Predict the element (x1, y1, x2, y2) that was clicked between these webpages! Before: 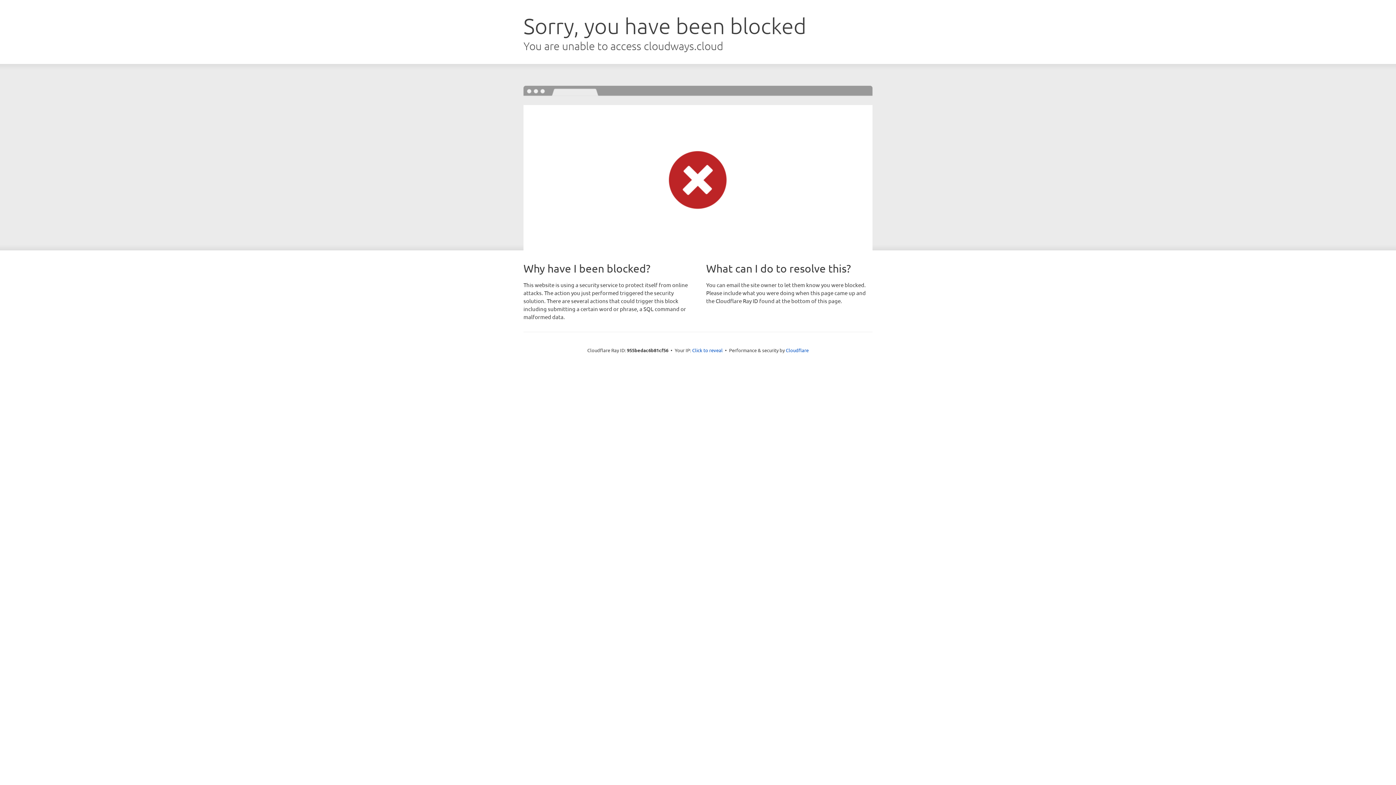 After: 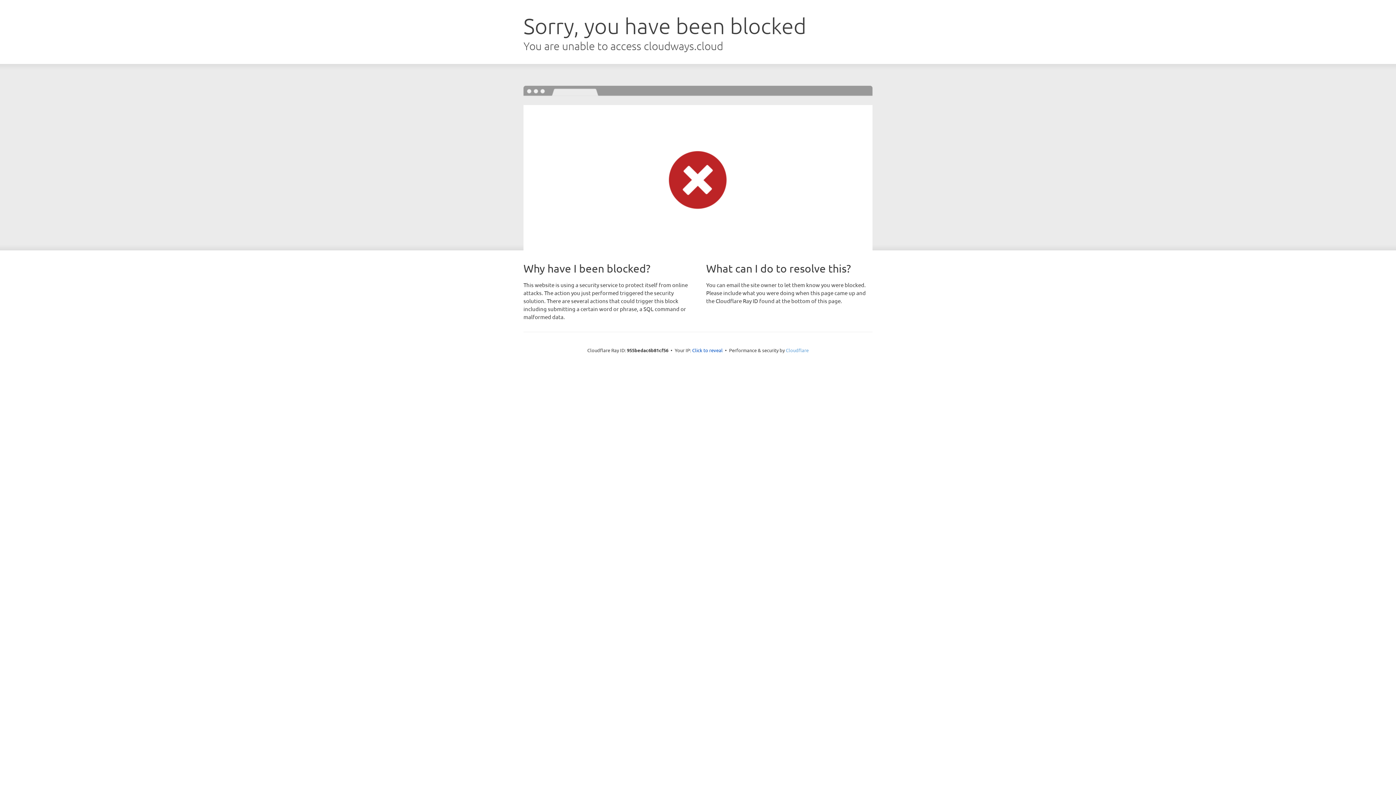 Action: bbox: (786, 347, 808, 353) label: Cloudflare